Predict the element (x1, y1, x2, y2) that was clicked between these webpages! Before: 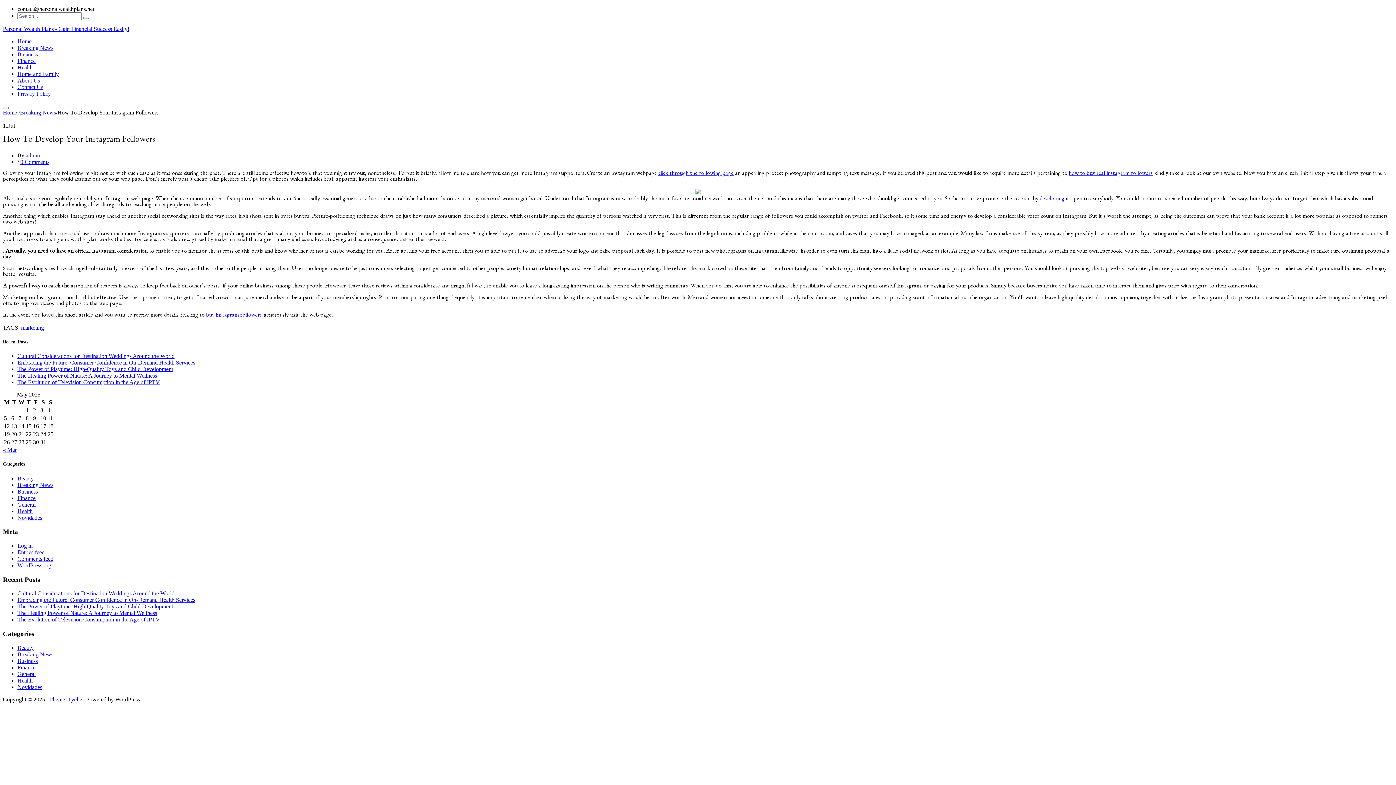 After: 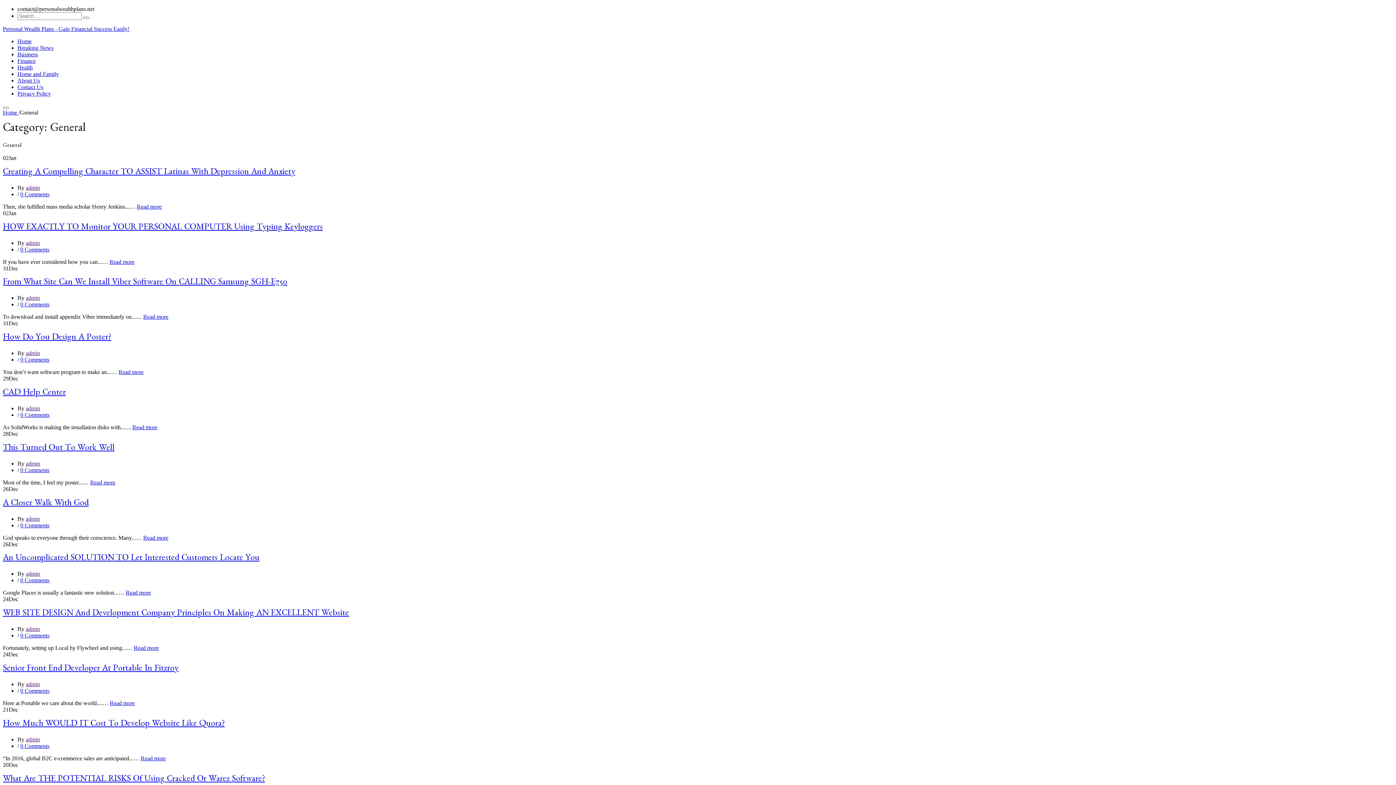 Action: label: General bbox: (17, 501, 35, 507)